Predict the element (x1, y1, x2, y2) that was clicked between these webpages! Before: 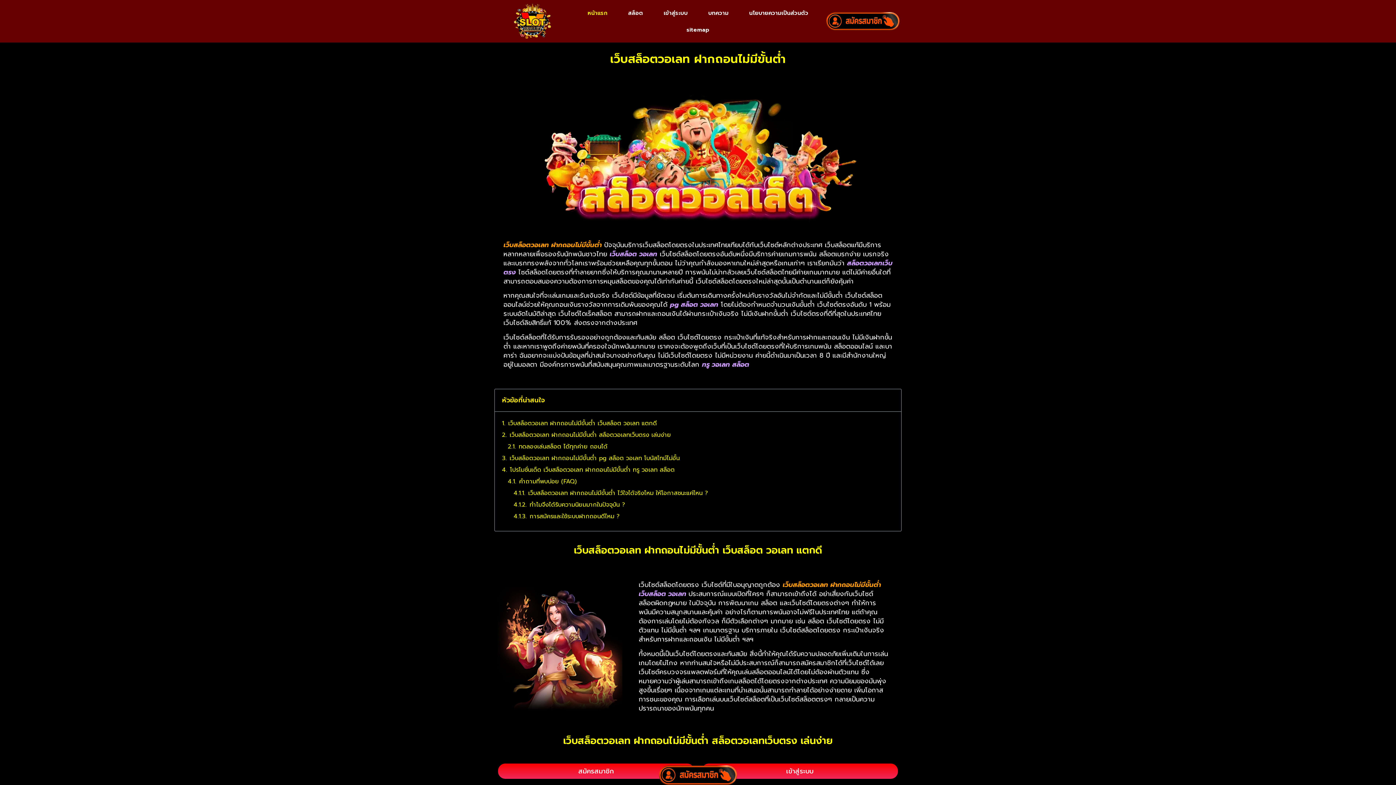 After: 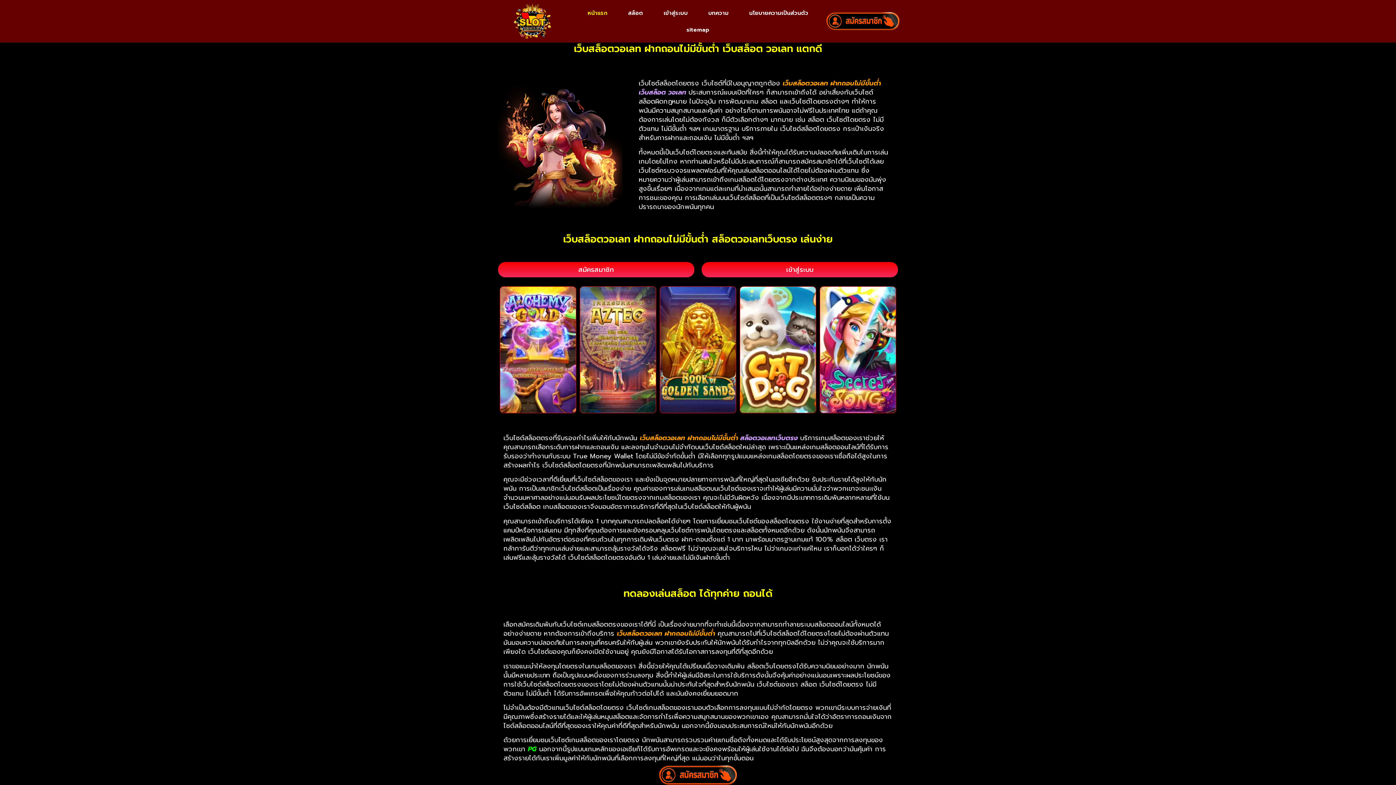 Action: label: เว็บสล็อตวอเลท ฝากถอนไม่มีขั้นต่ํา เว็บสล็อต วอเลท แตกดี bbox: (508, 419, 657, 428)